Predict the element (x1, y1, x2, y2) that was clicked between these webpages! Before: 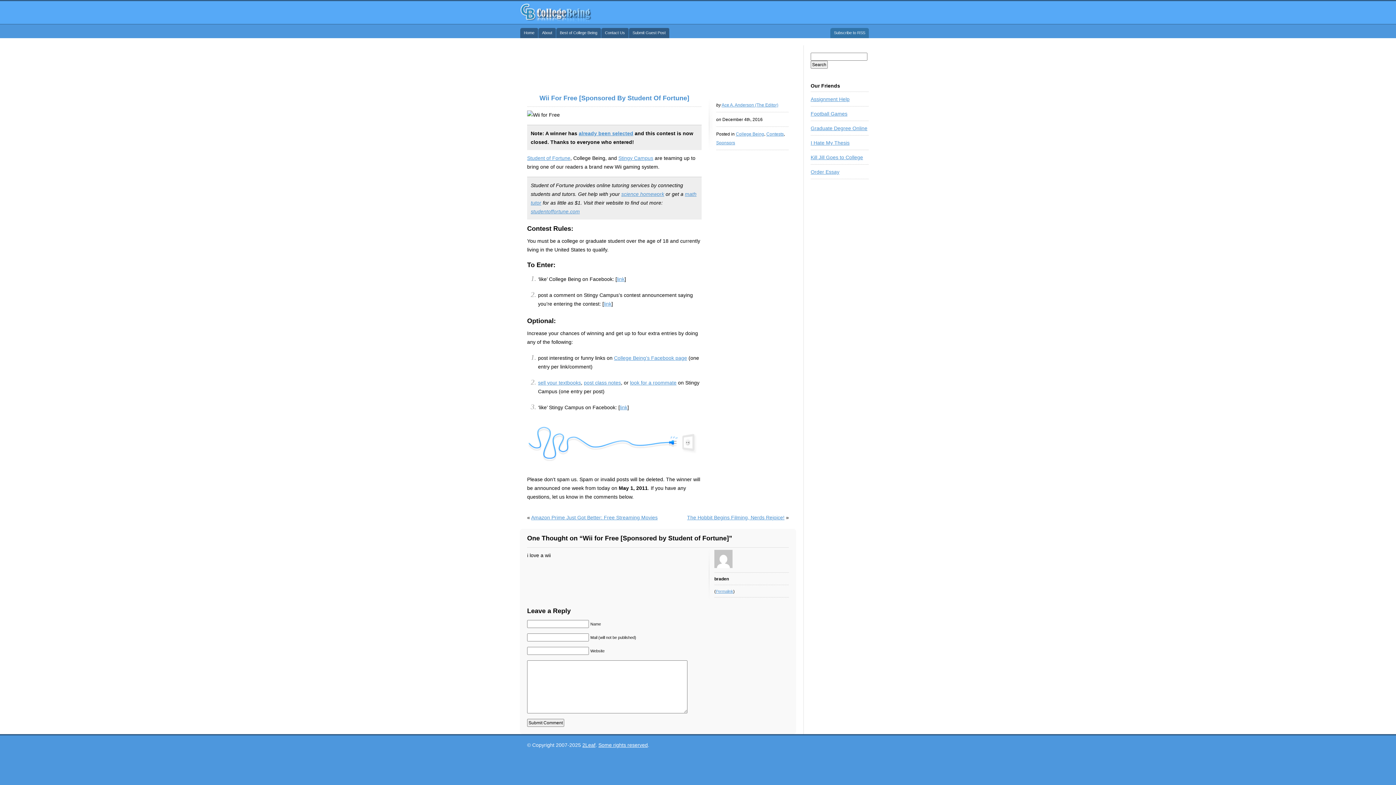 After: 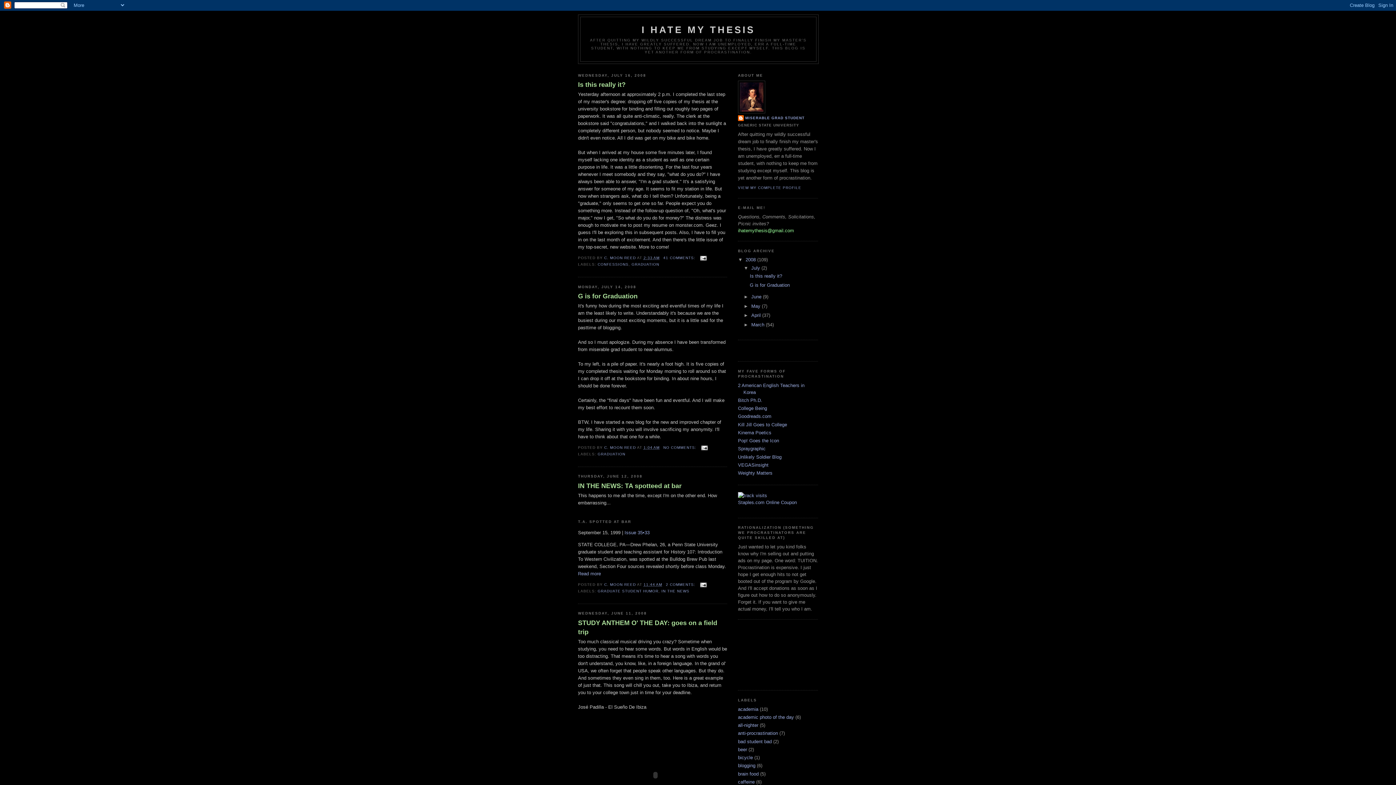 Action: label: I Hate My Thesis bbox: (810, 140, 849, 145)